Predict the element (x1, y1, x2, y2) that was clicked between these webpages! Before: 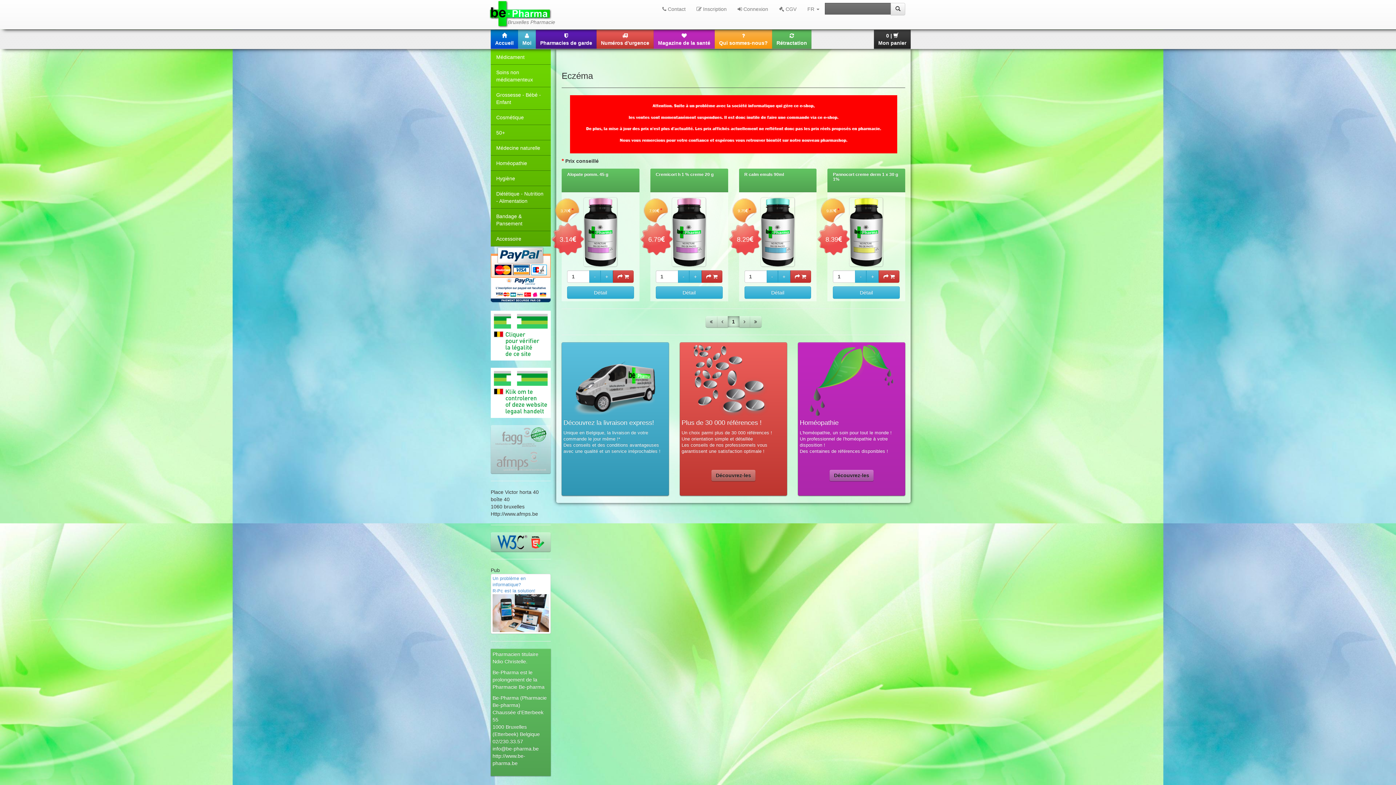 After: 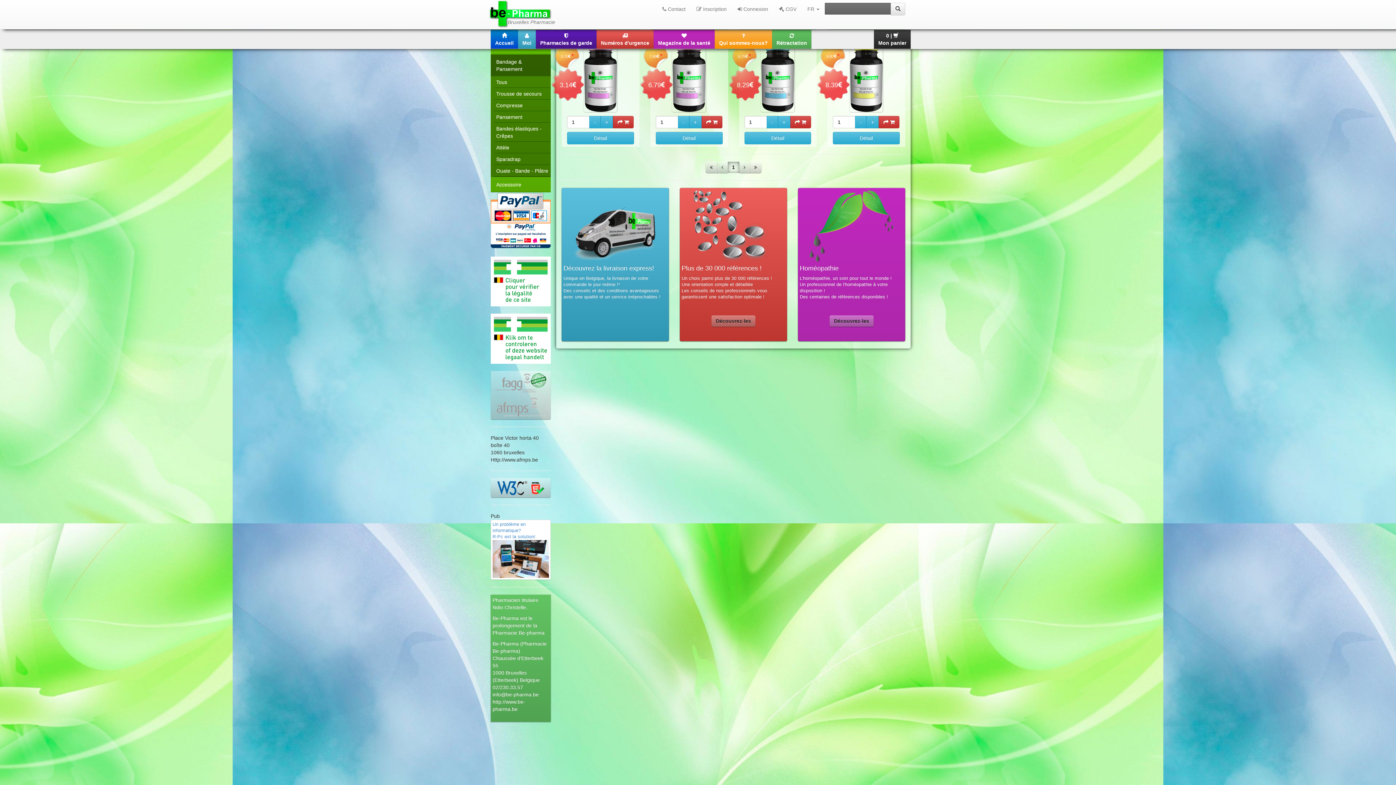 Action: bbox: (490, 209, 550, 230) label: Bandage & Pansement